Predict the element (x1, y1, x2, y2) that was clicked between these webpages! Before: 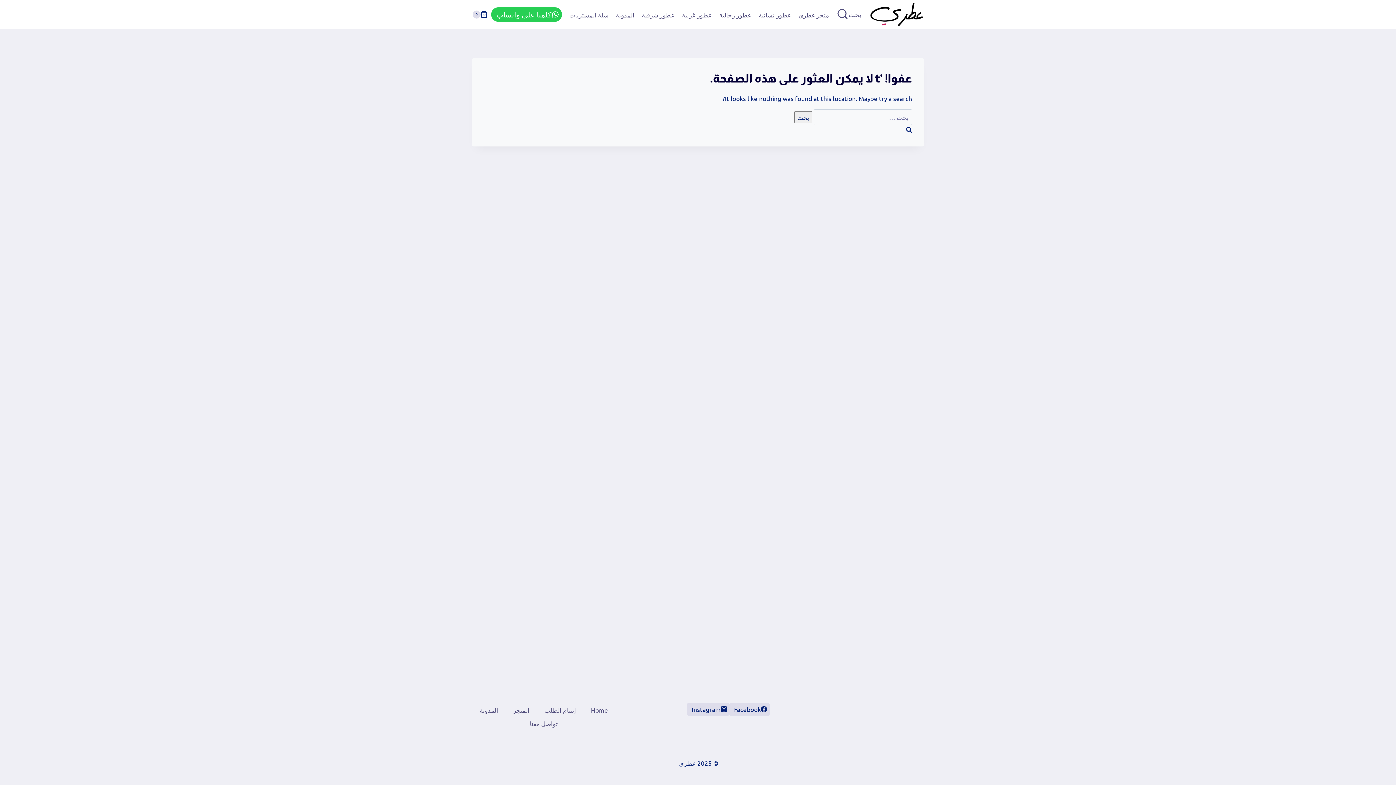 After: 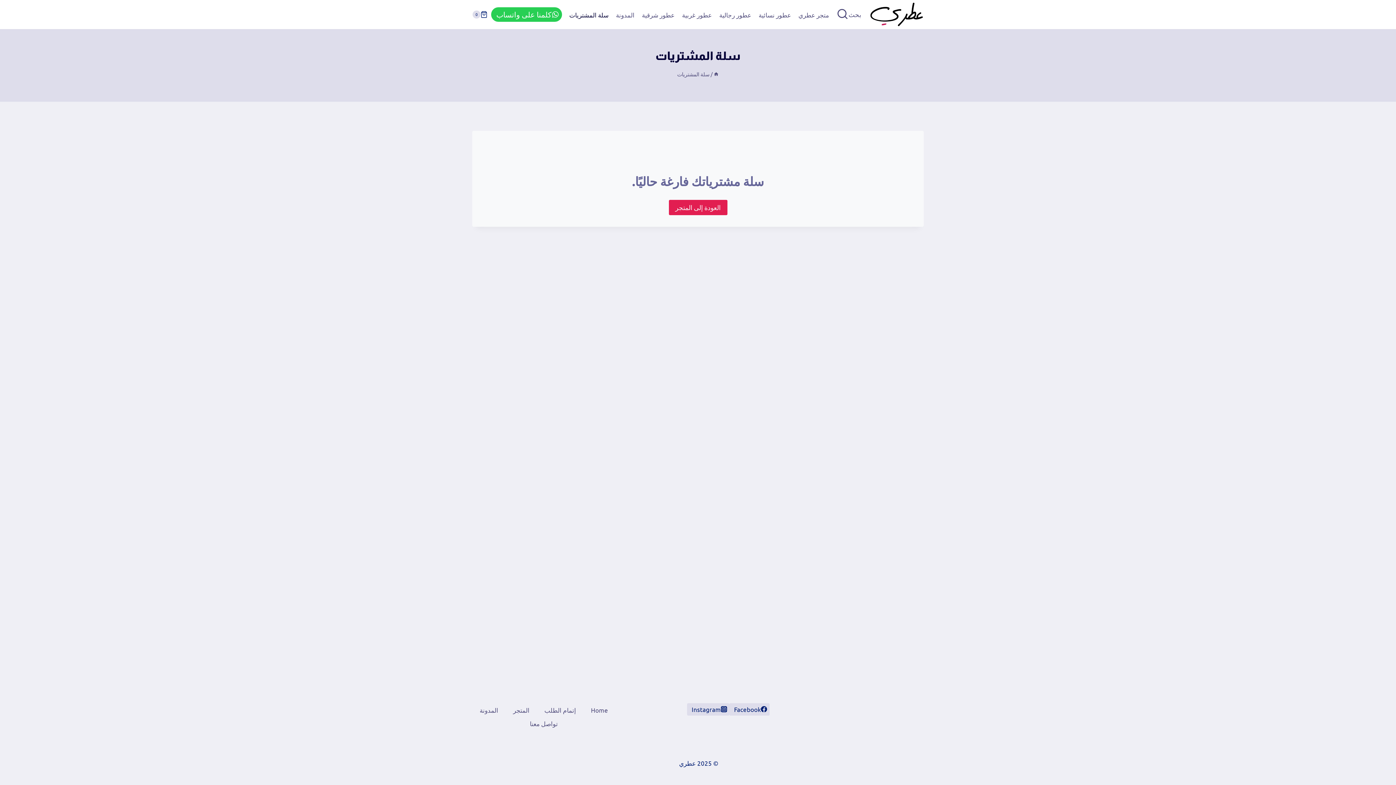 Action: bbox: (472, 7, 487, 22) label: سلة التسوق